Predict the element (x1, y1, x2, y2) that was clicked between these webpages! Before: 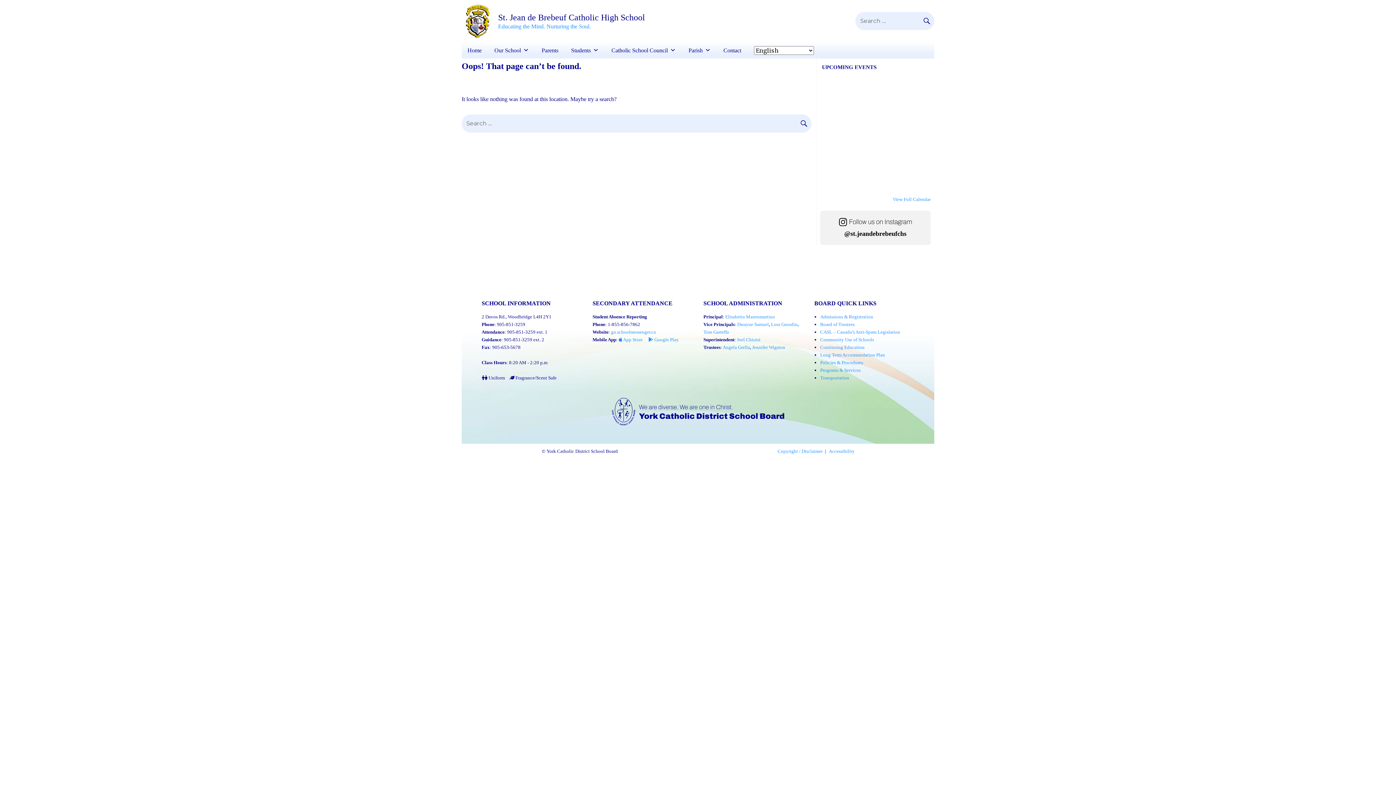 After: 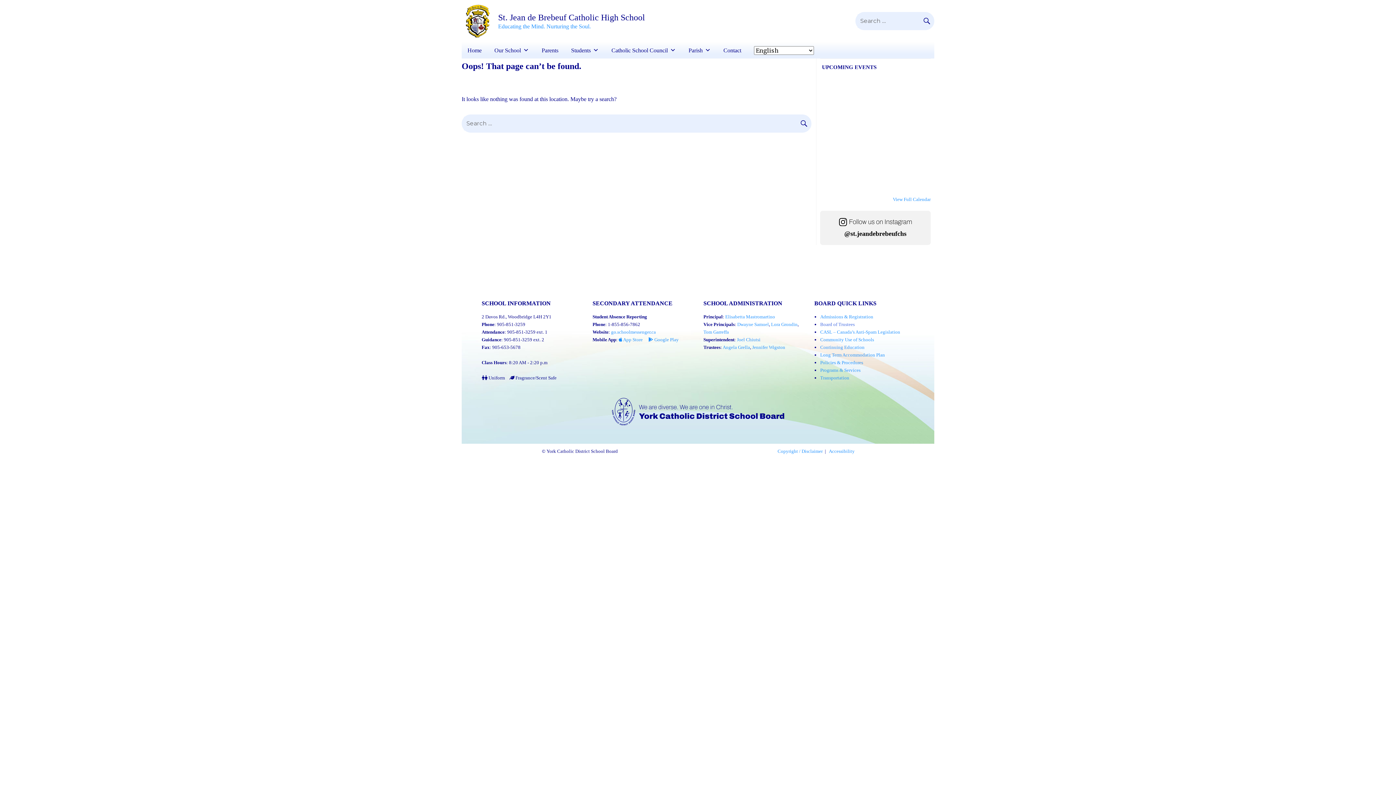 Action: label: Board of Trustees bbox: (820, 321, 855, 327)